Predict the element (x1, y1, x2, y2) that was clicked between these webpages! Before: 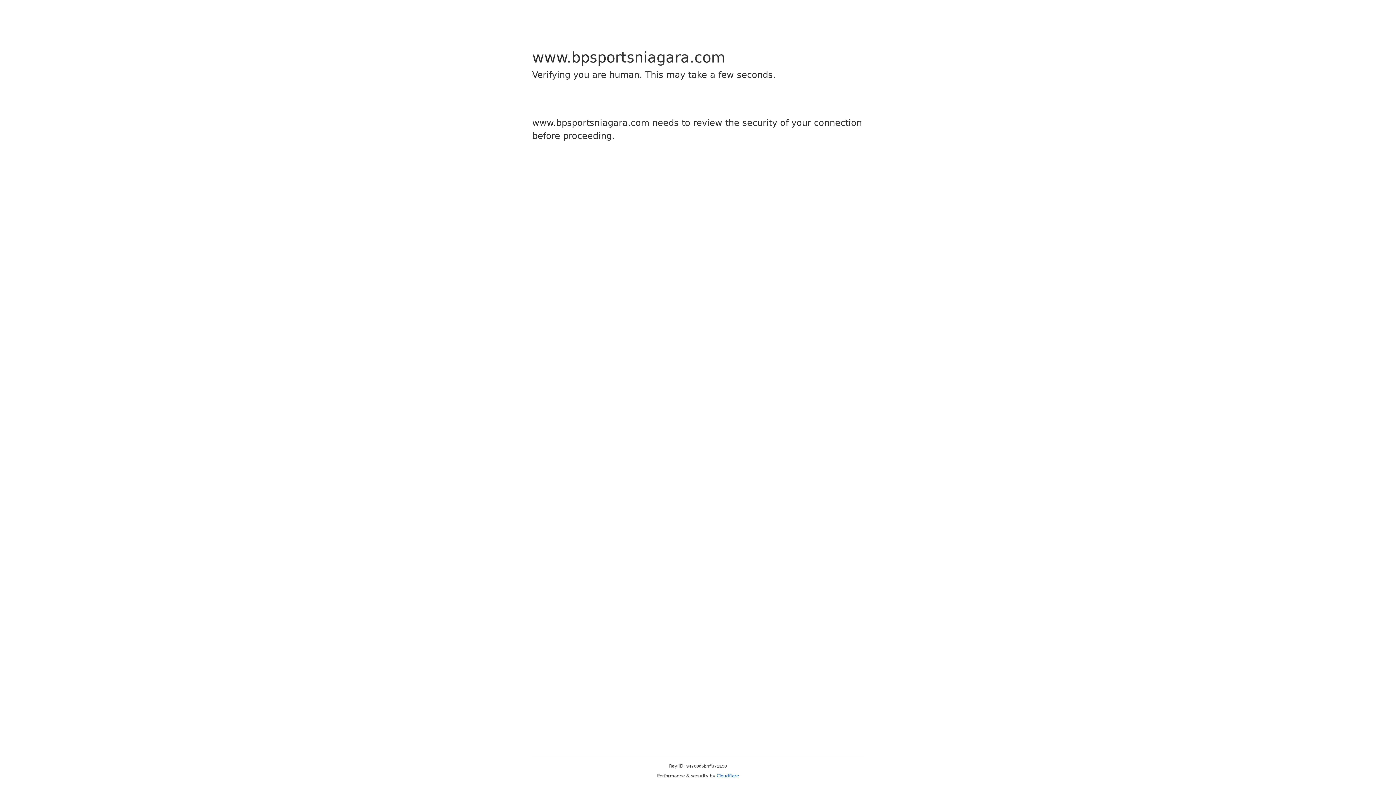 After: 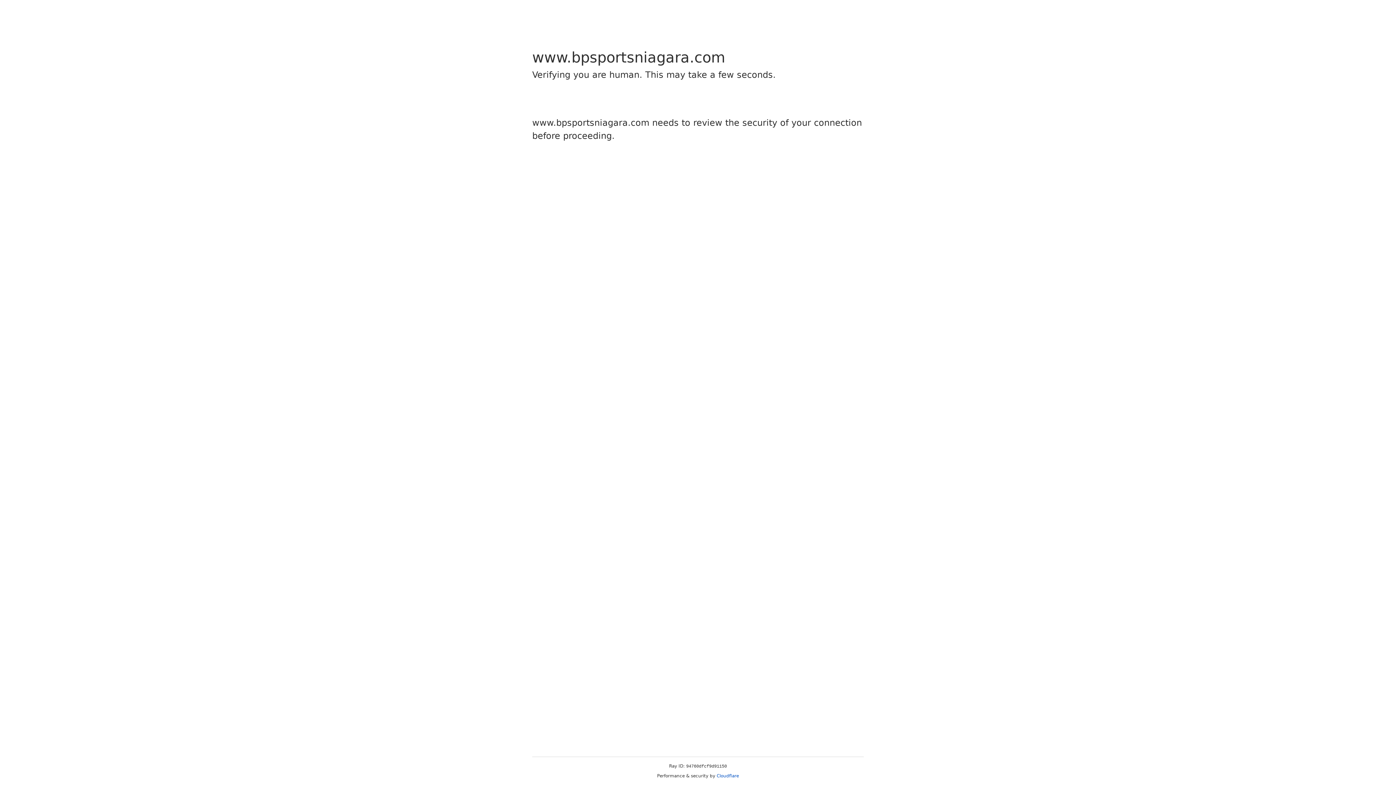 Action: label: Cloudflare bbox: (716, 773, 739, 778)